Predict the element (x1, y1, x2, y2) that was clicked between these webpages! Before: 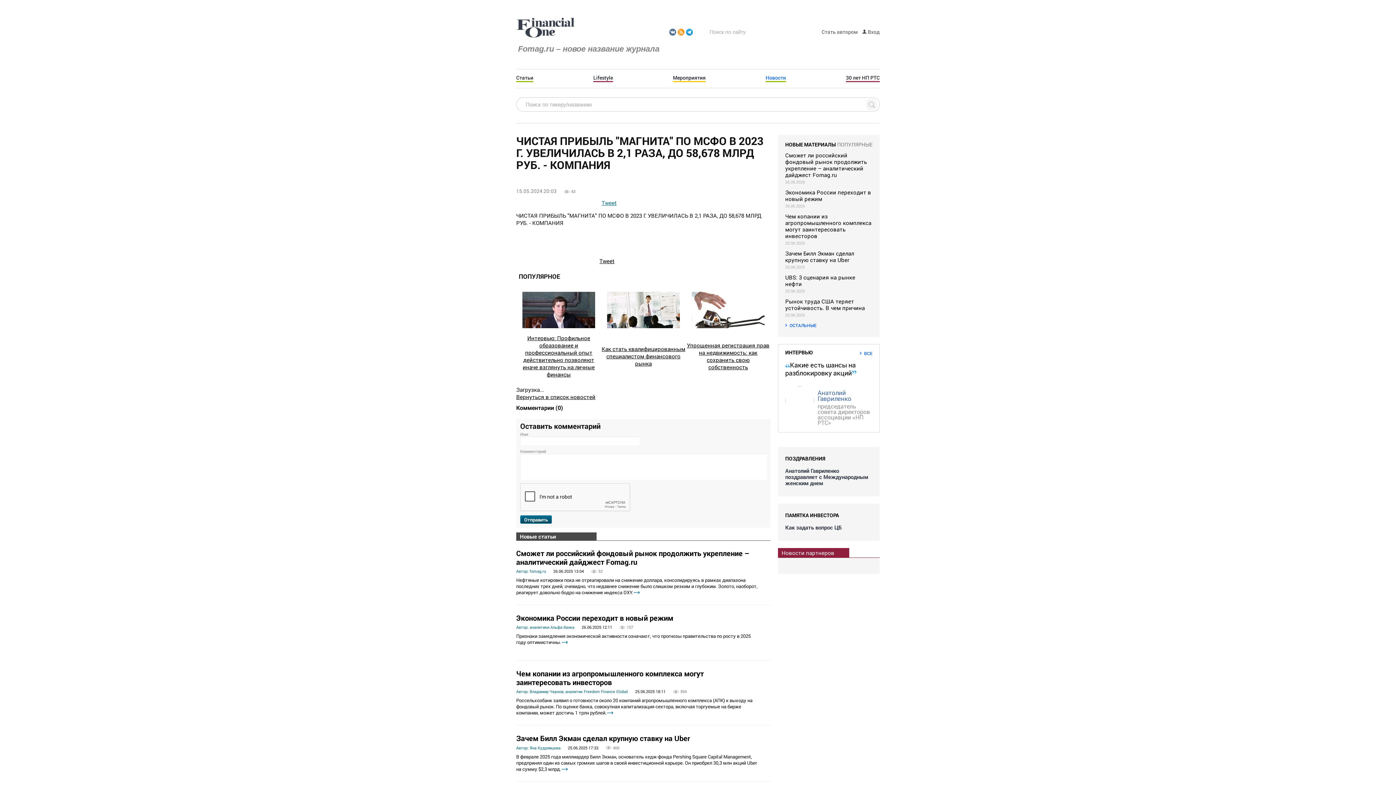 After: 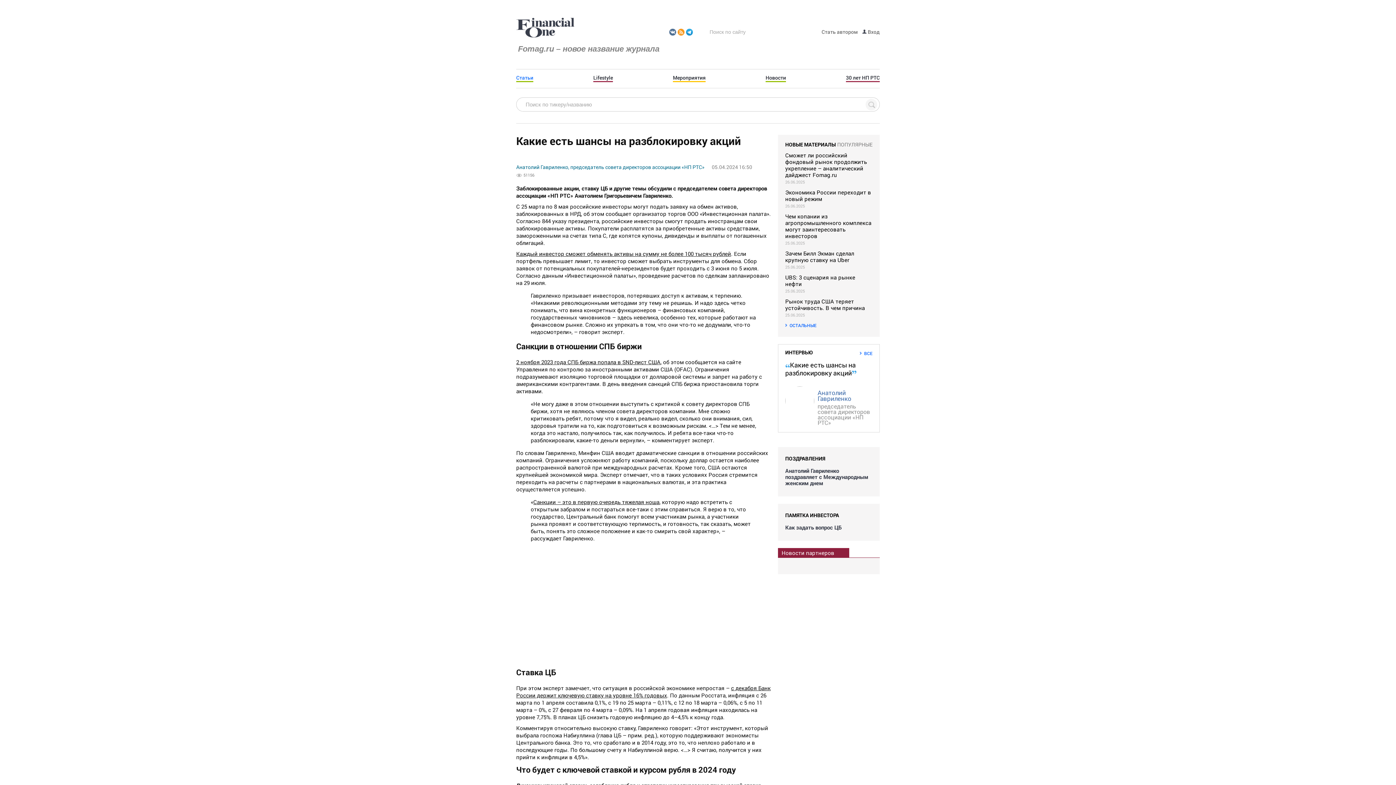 Action: bbox: (785, 360, 856, 377) label: Какие есть шансы на разблокировку акций